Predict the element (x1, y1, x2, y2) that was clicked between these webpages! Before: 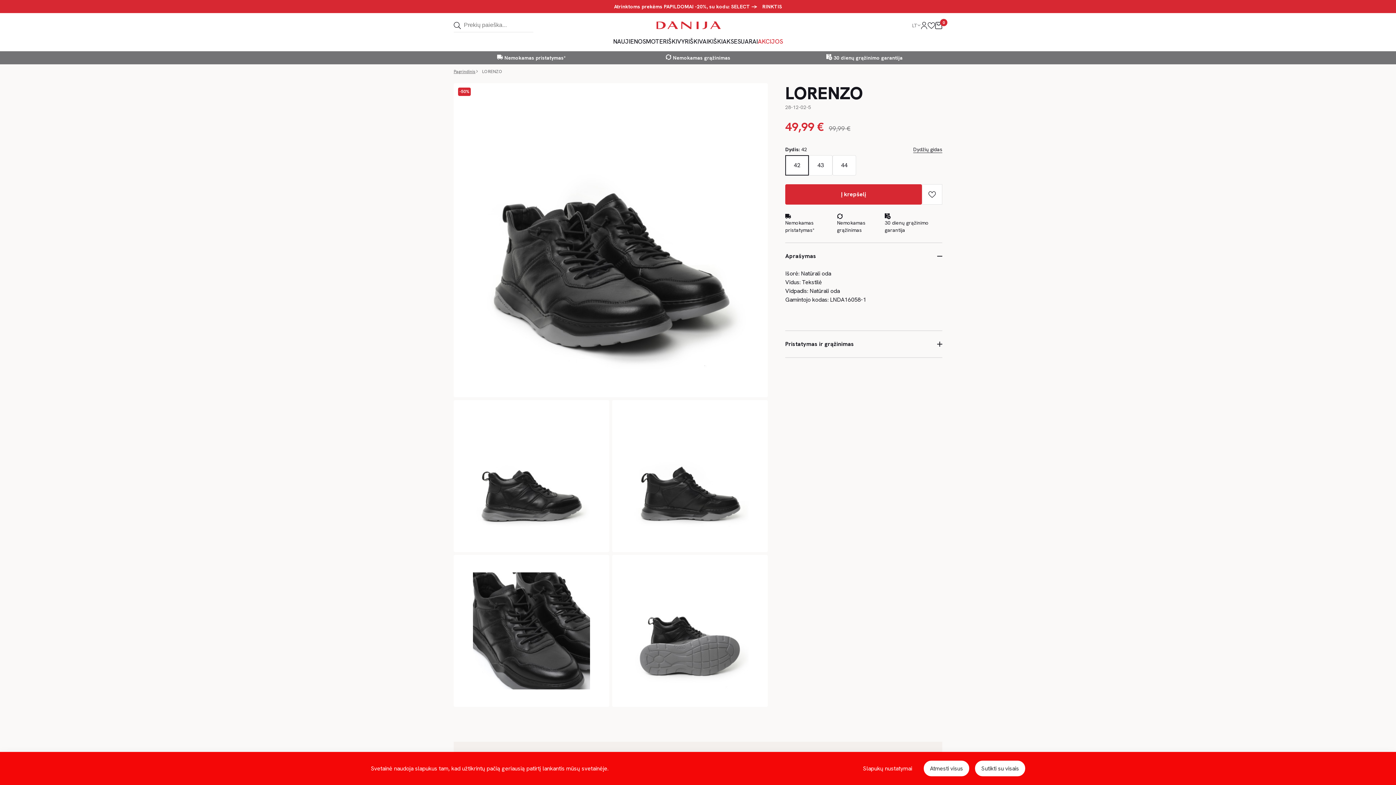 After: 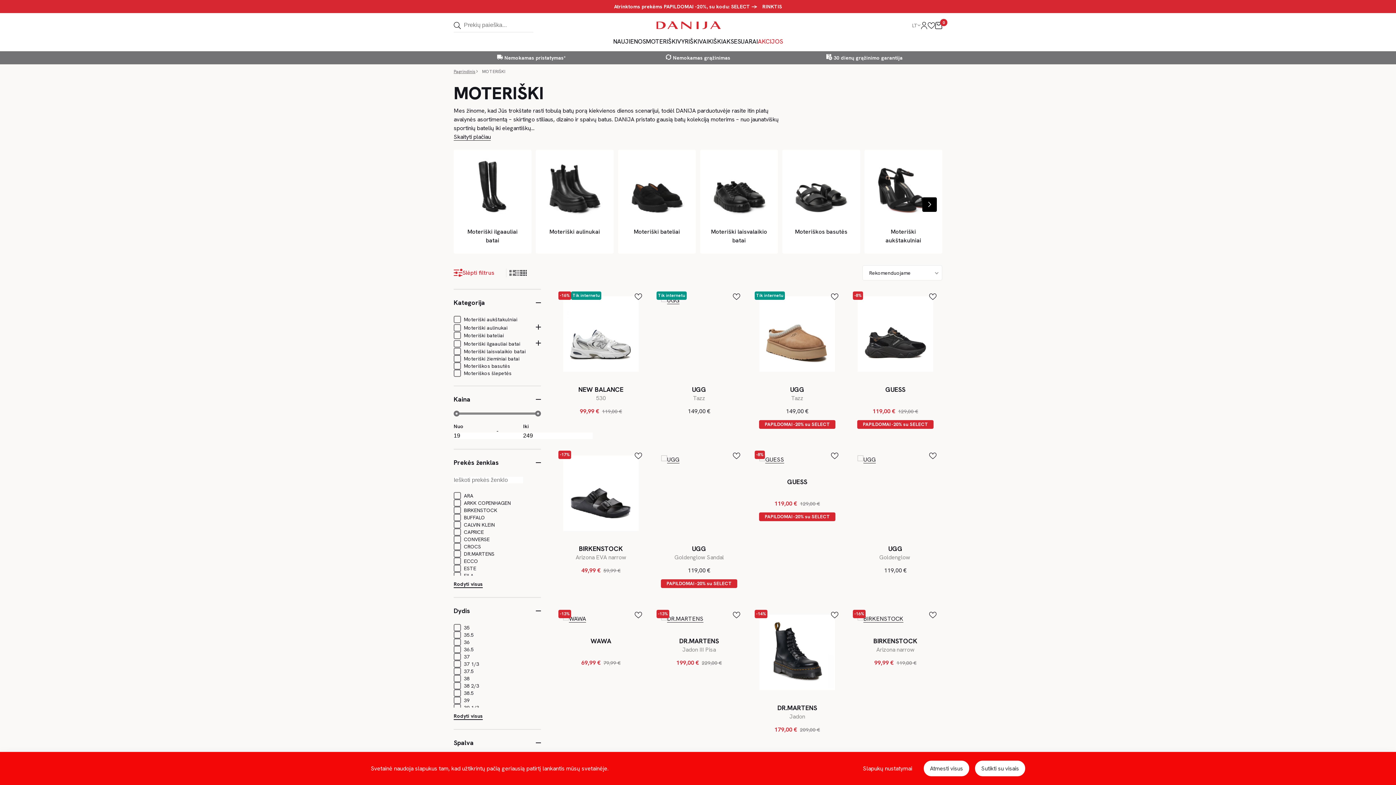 Action: label: MOTERIŠKI bbox: (646, 32, 677, 51)